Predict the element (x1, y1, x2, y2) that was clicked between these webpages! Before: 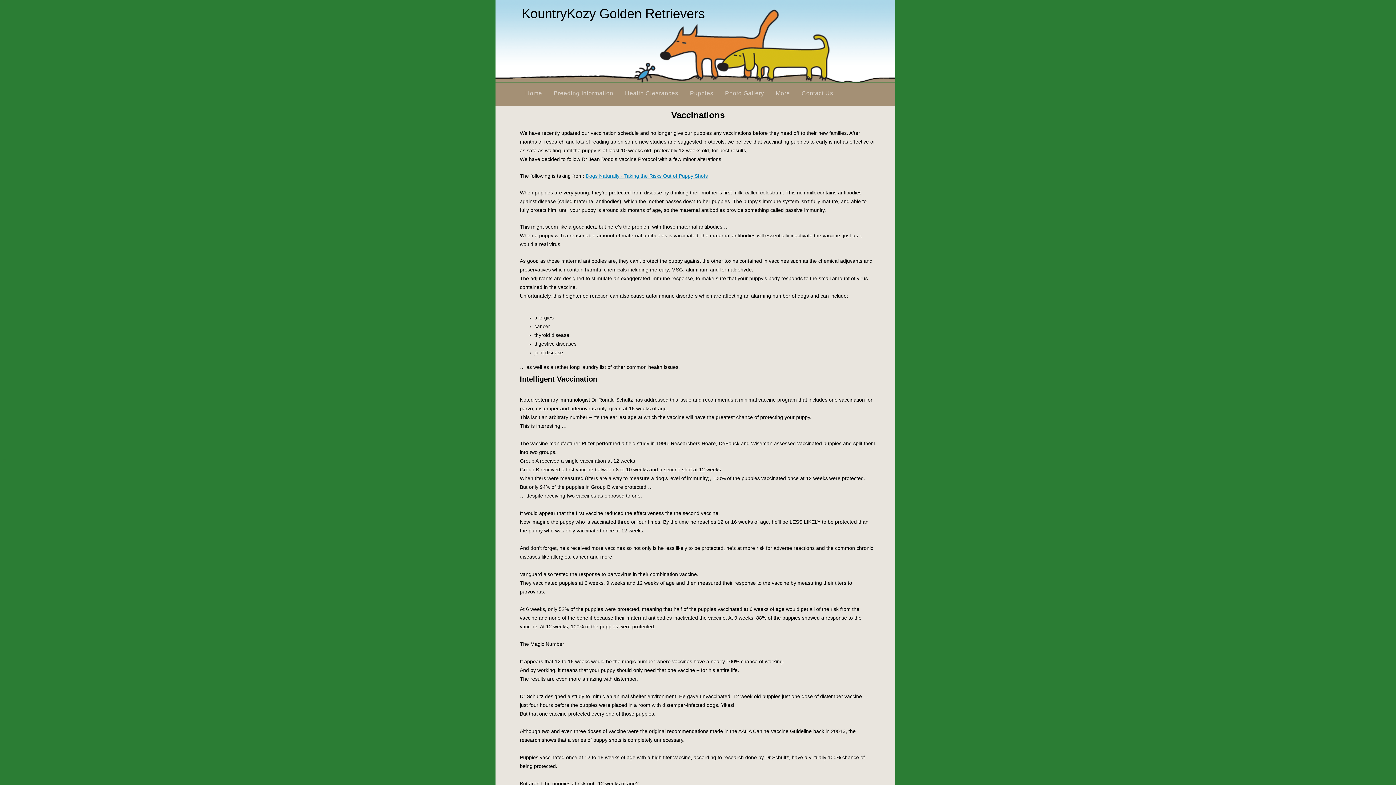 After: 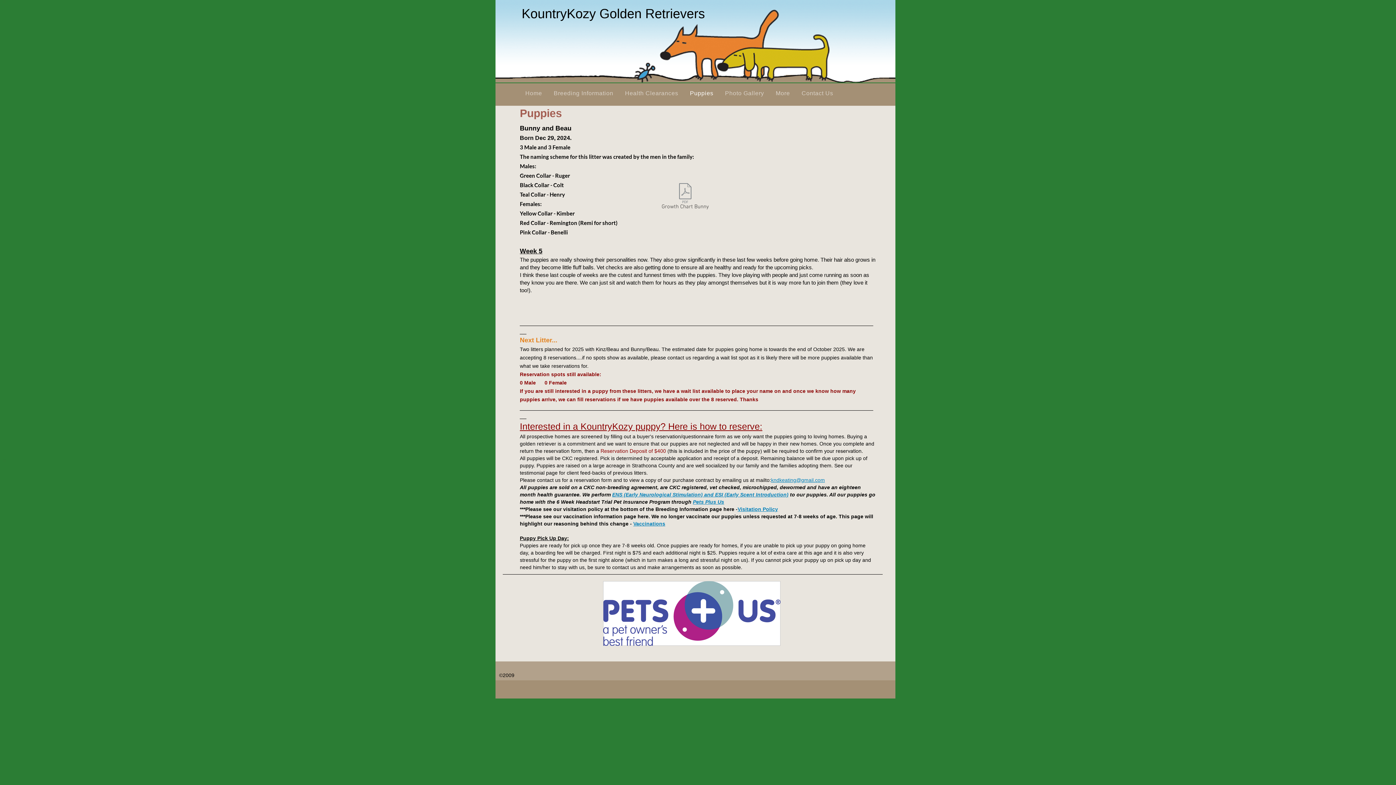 Action: label: Puppies bbox: (686, 86, 717, 100)